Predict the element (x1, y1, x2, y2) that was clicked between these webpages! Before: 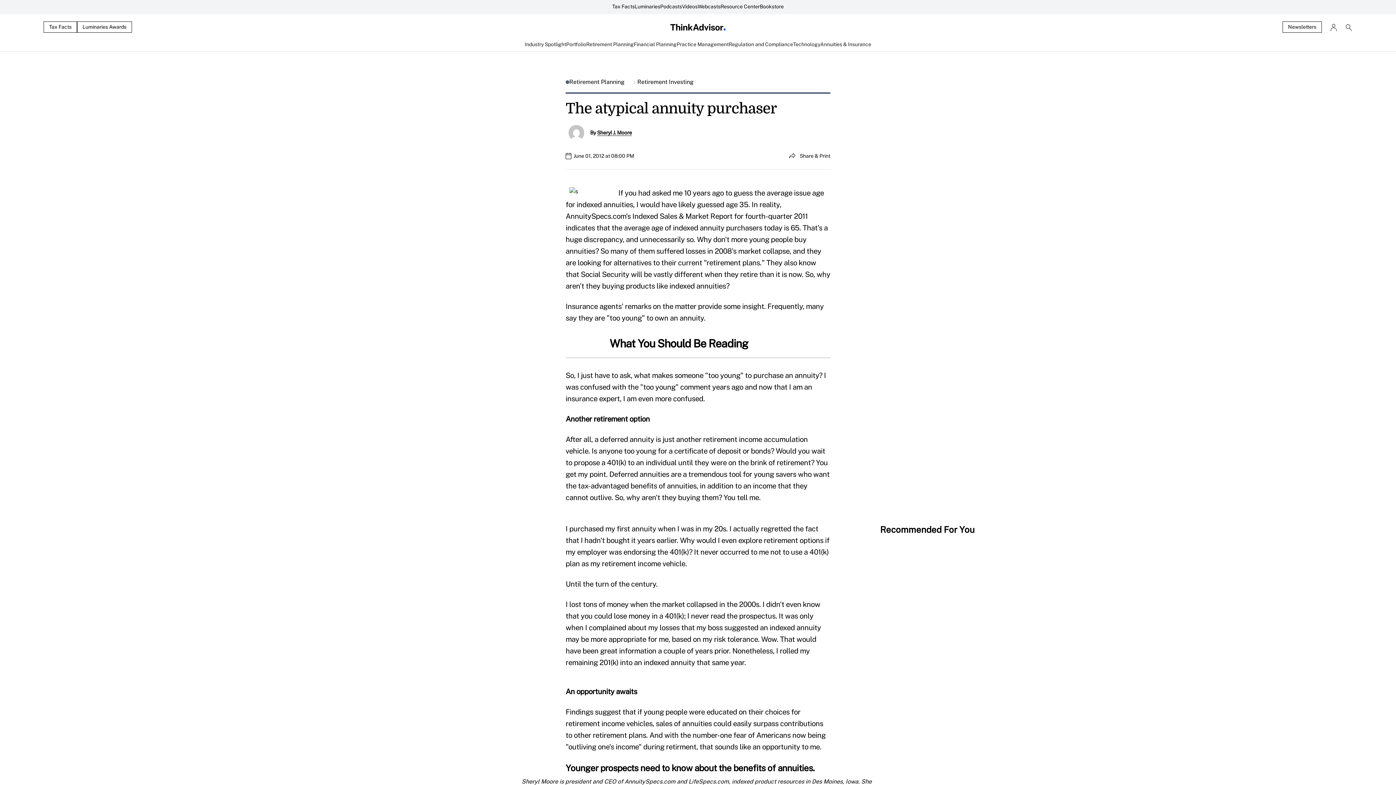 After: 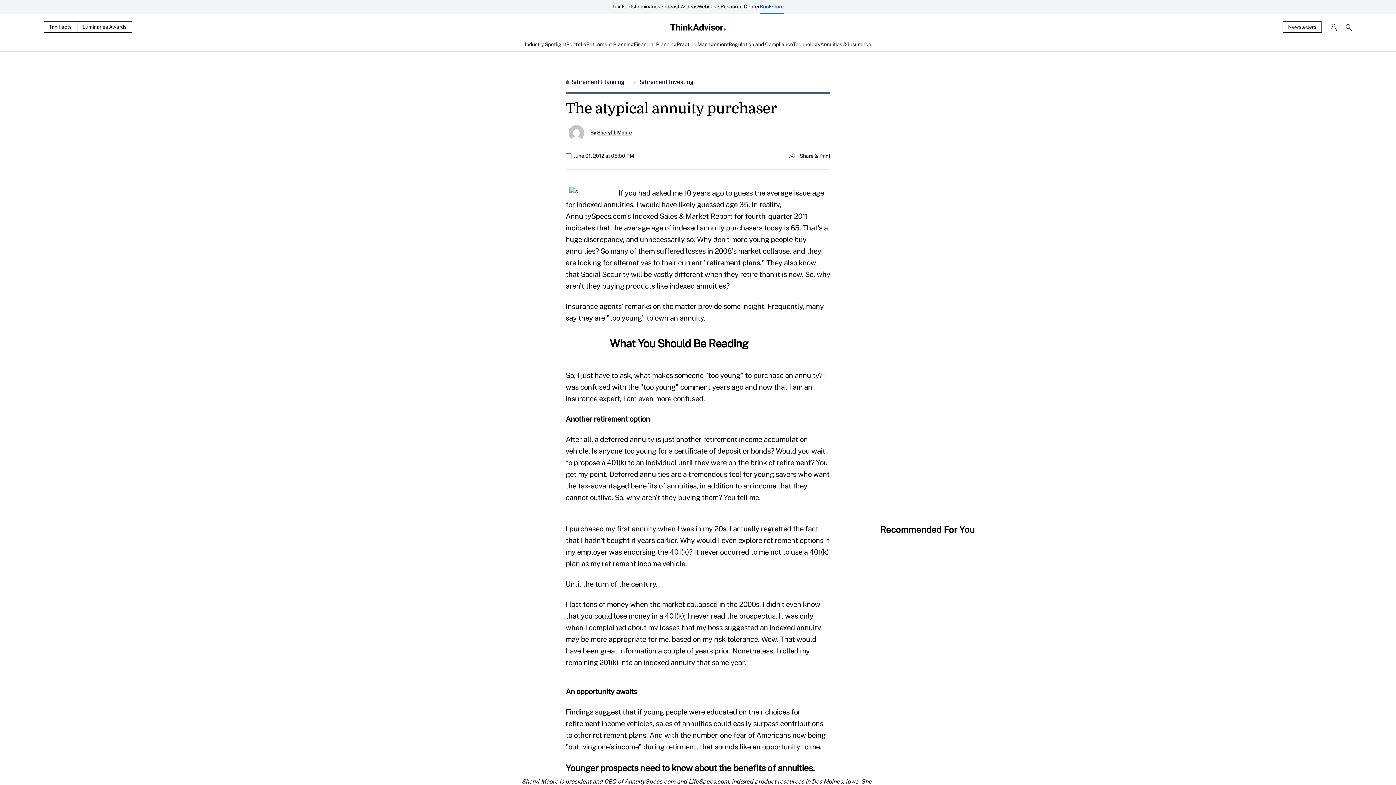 Action: label: Bookstore bbox: (760, 0, 784, 14)